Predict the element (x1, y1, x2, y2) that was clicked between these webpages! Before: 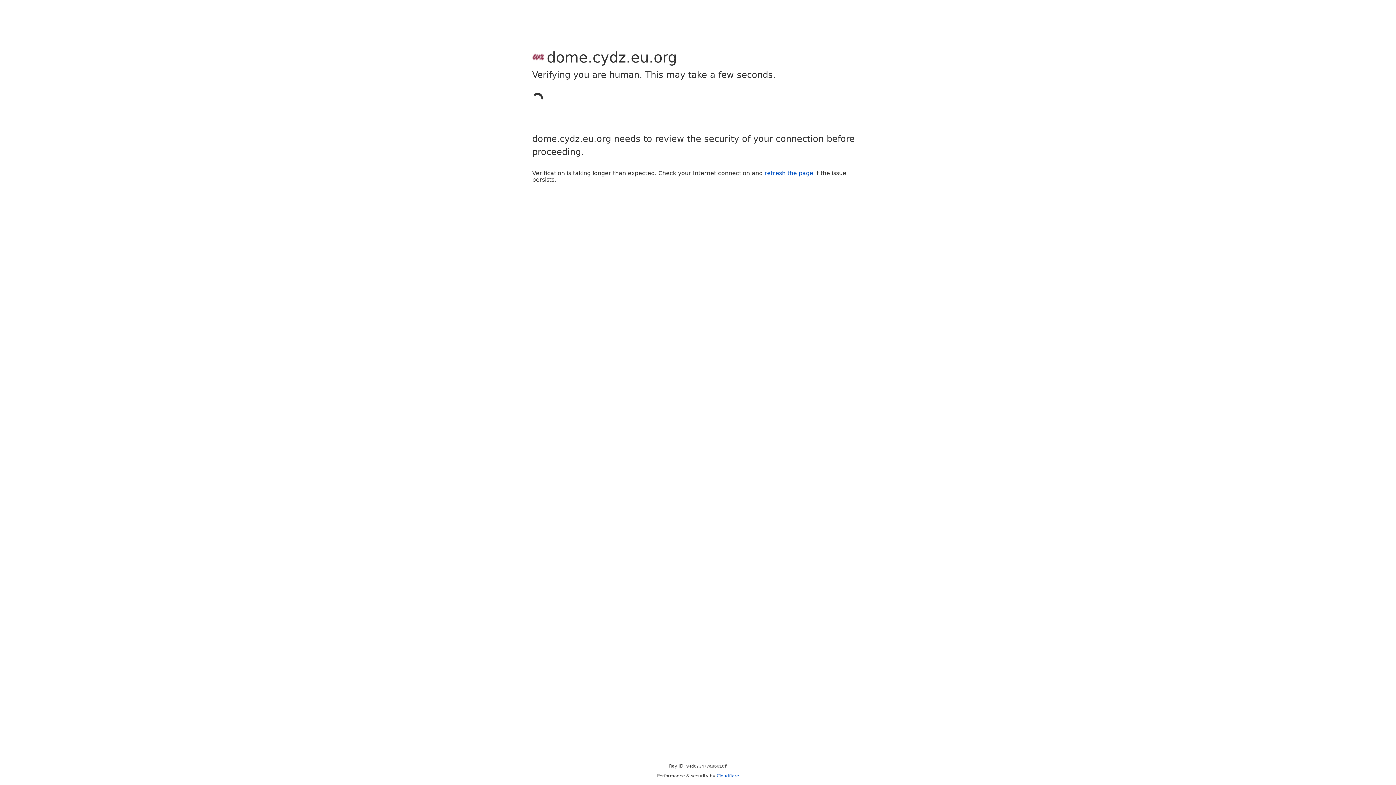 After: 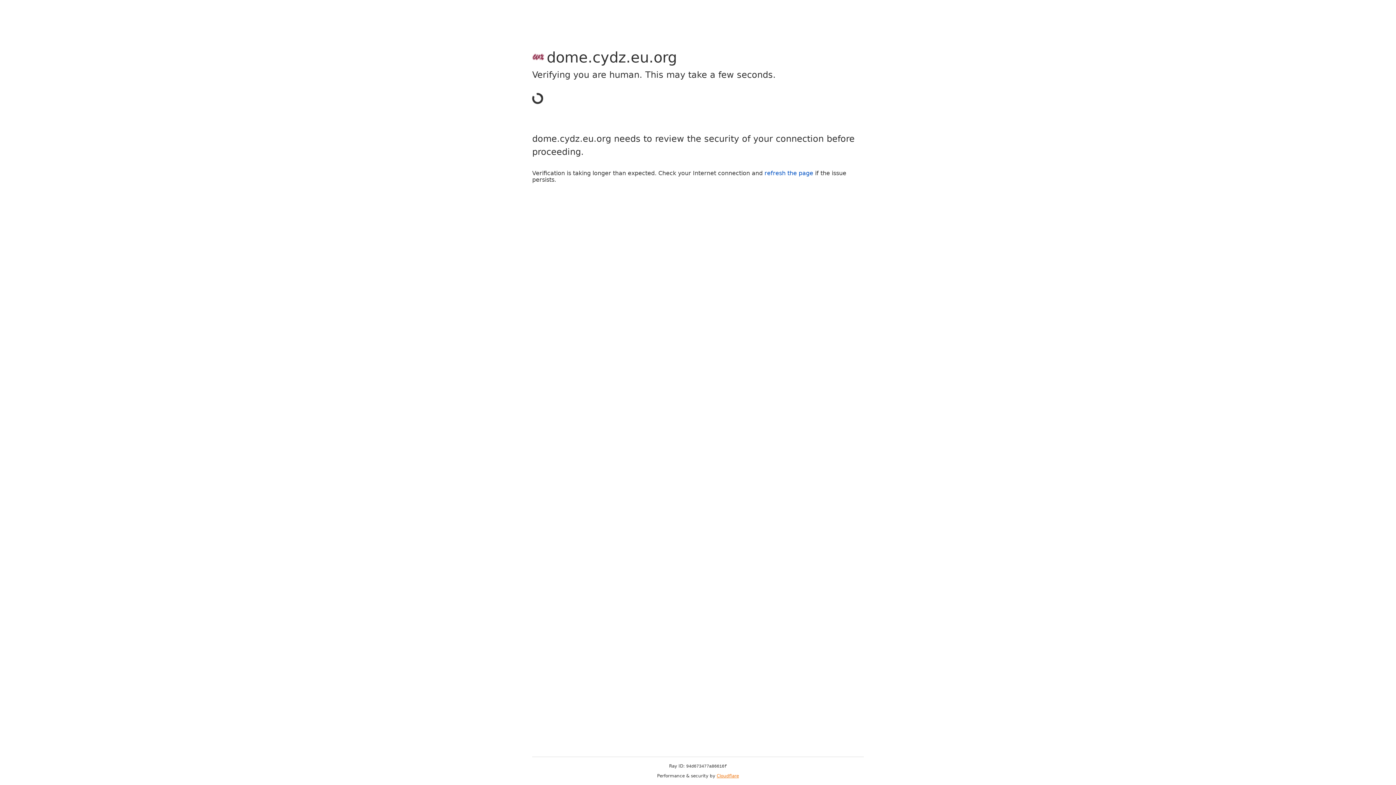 Action: bbox: (716, 773, 739, 778) label: Cloudflare